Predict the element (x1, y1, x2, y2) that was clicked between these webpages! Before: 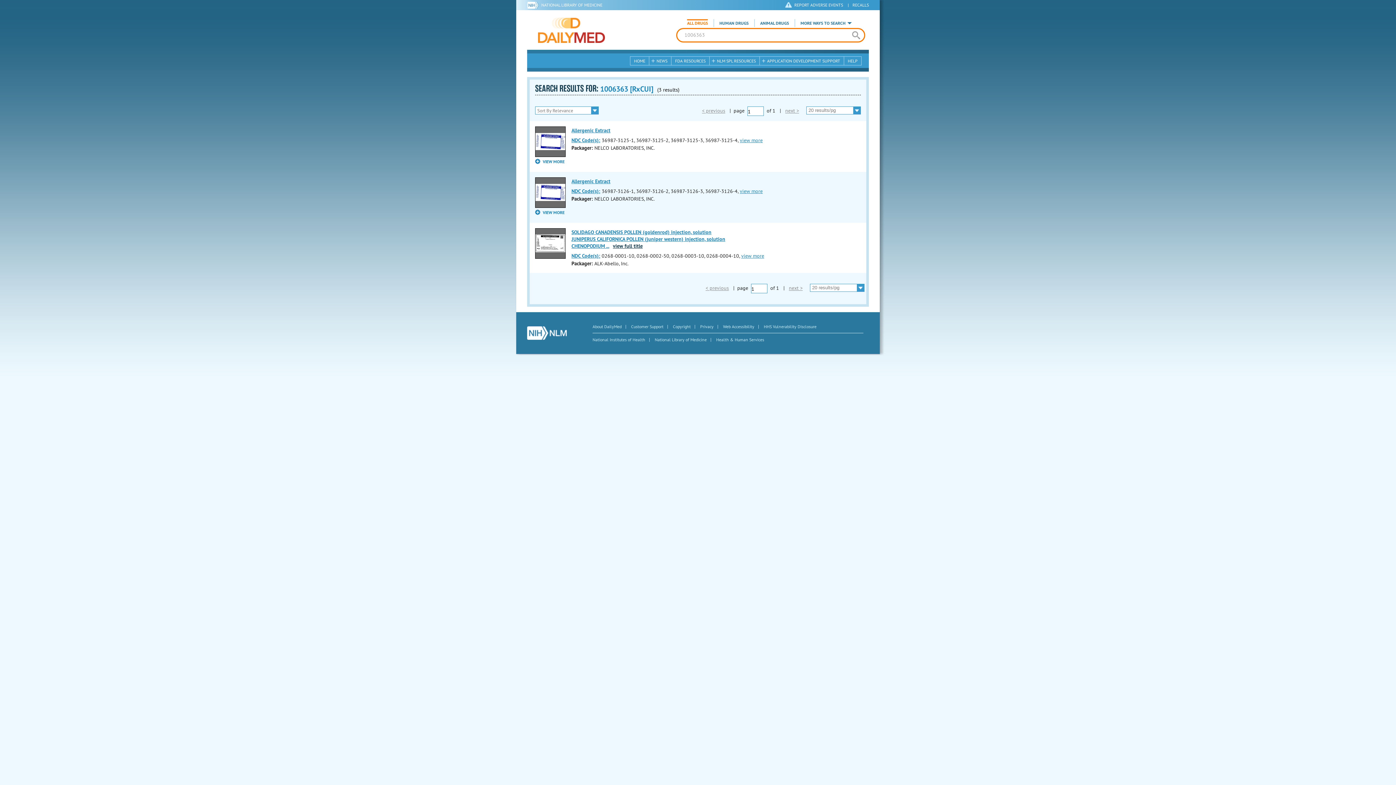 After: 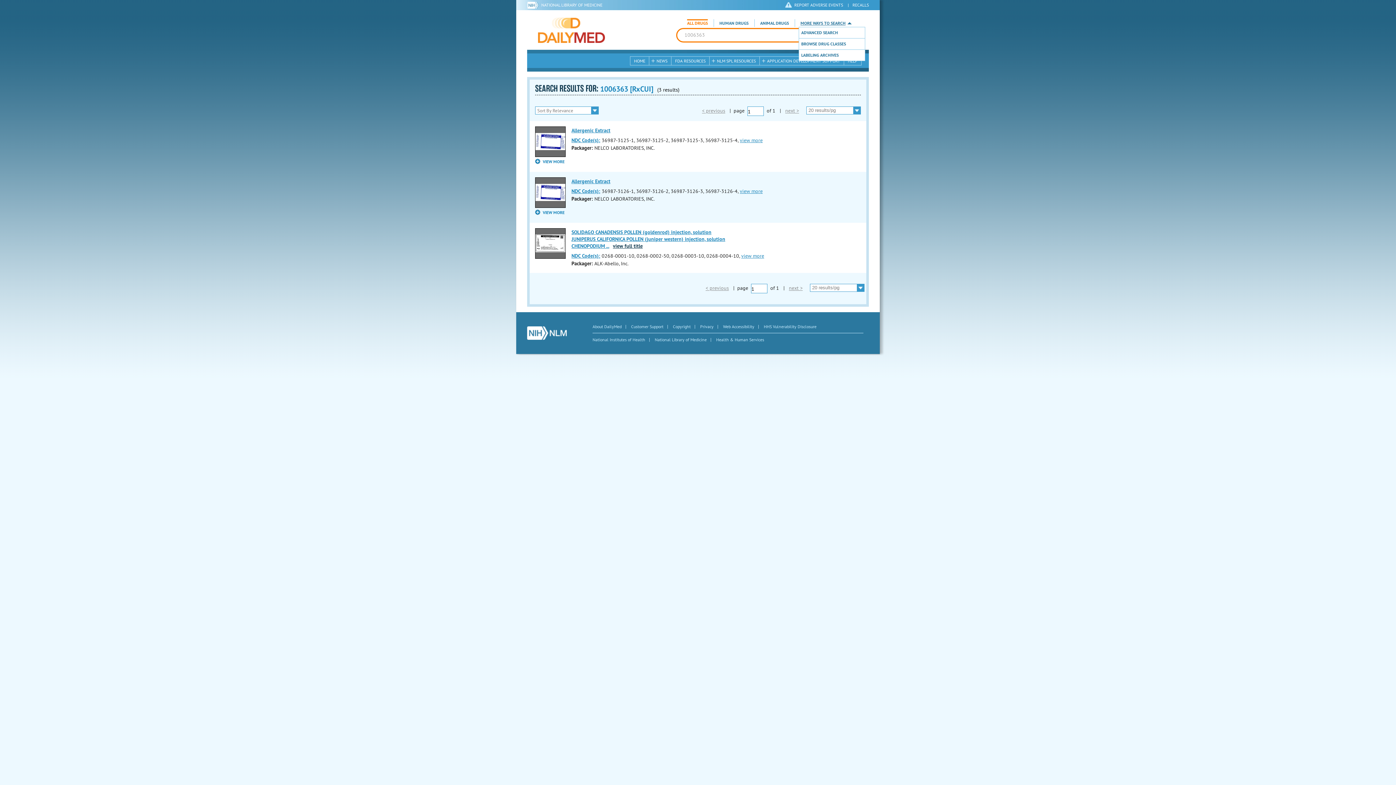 Action: label: MORE WAYS TO SEARCH bbox: (800, 16, 845, 26)